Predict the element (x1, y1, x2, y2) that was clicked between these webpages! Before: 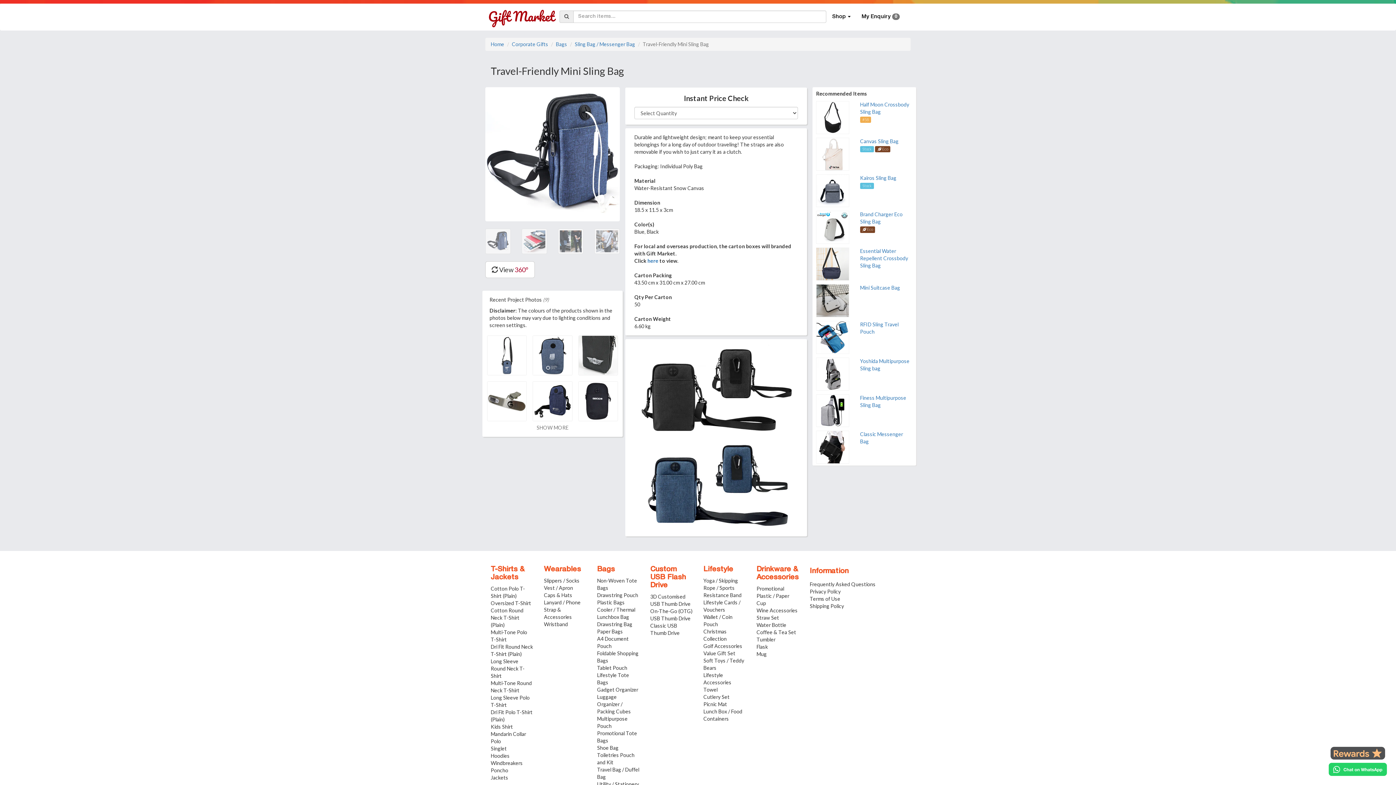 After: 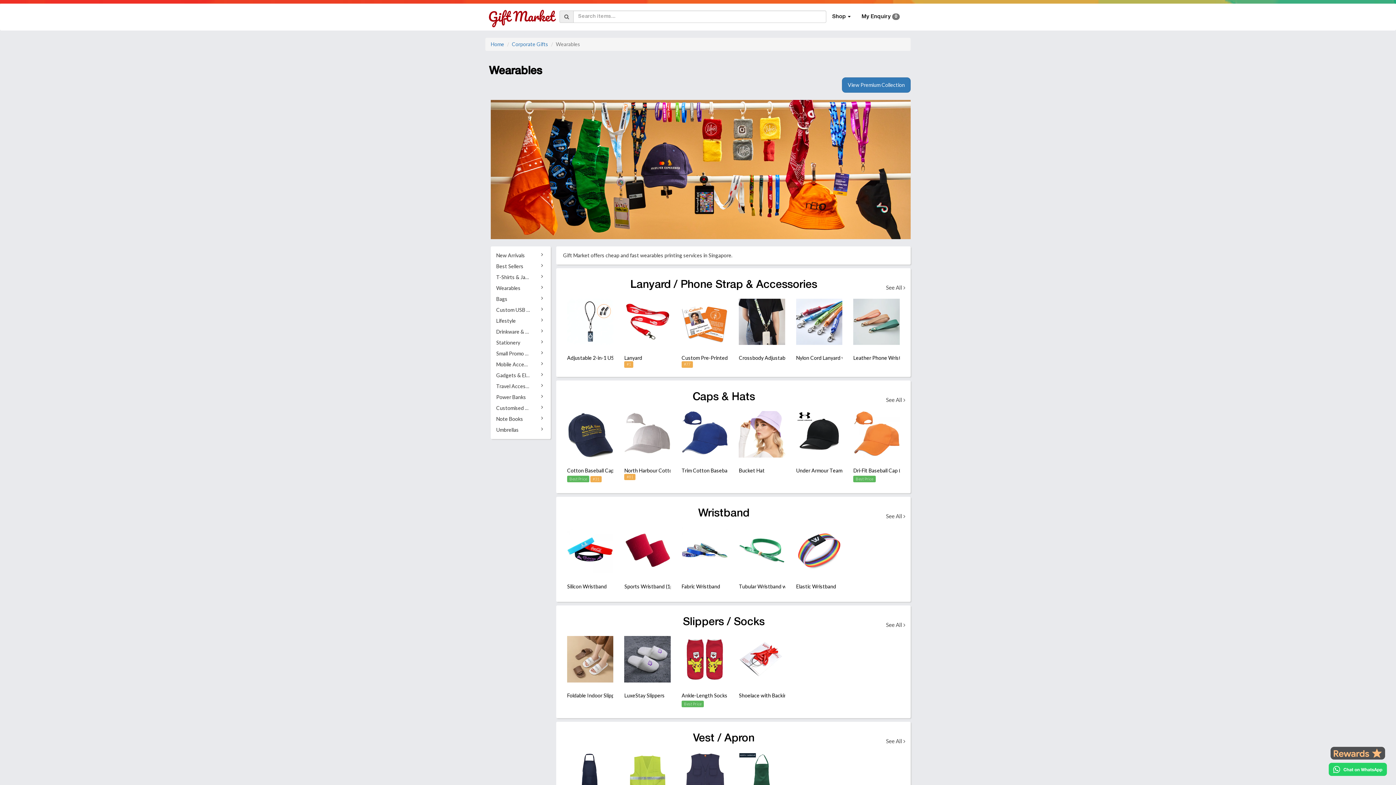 Action: bbox: (544, 564, 581, 574) label: Wearables